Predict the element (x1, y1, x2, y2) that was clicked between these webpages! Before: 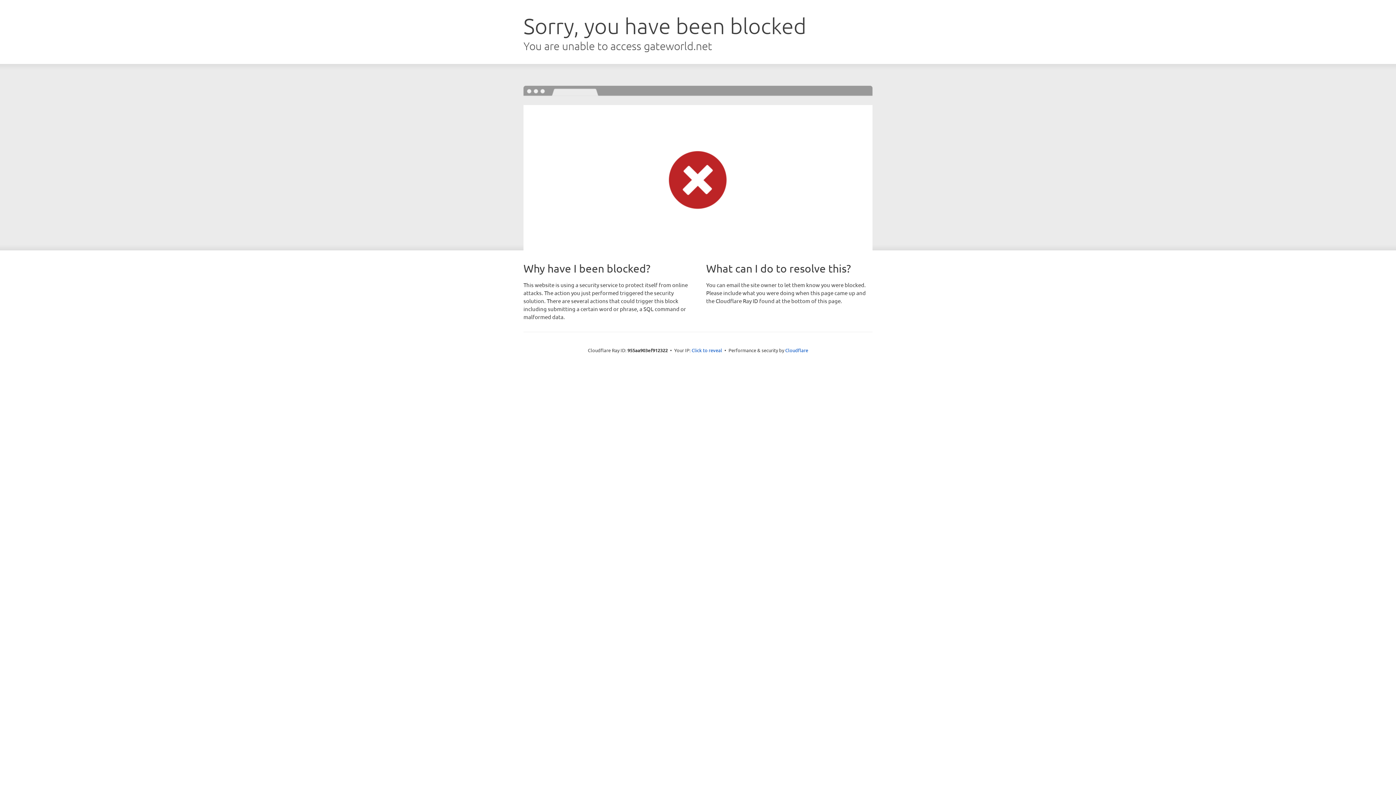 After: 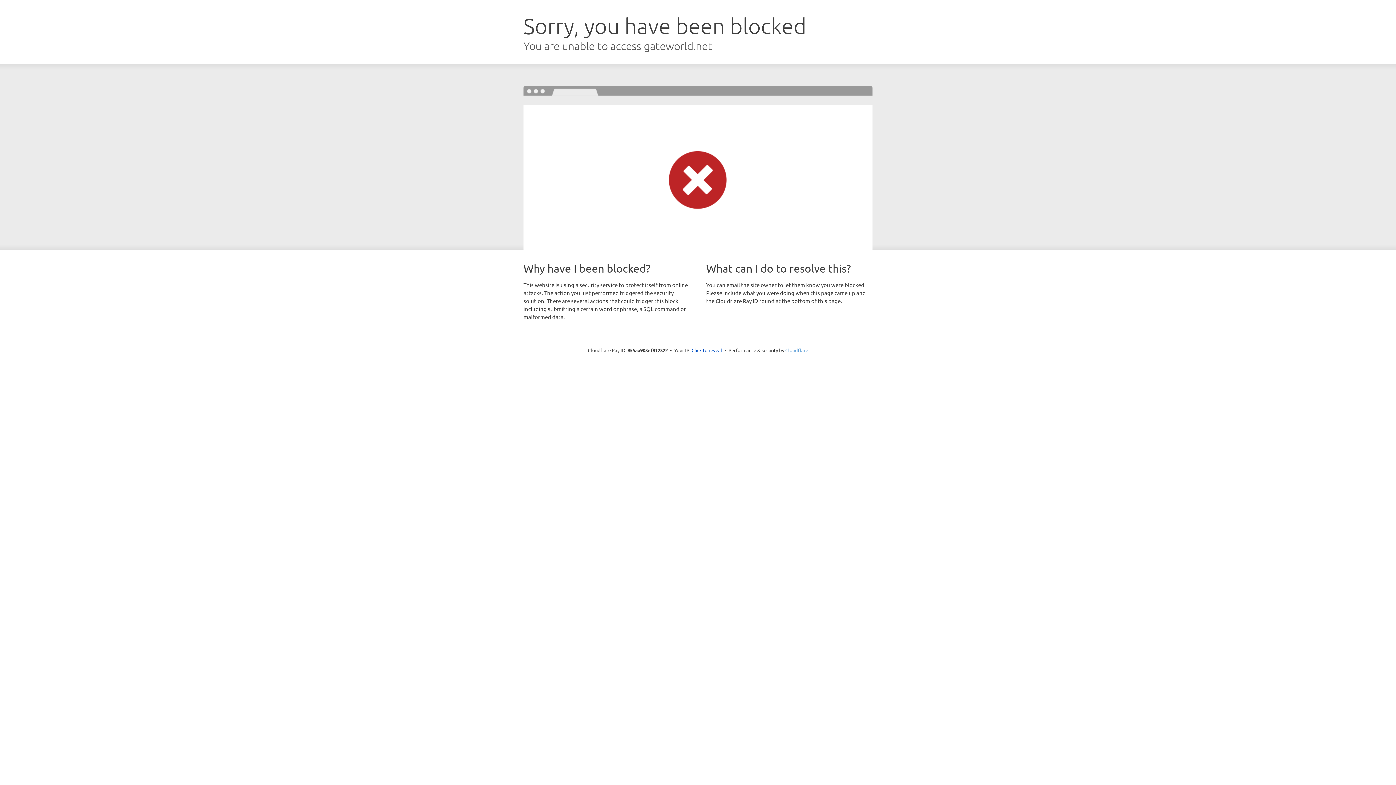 Action: label: Cloudflare bbox: (785, 347, 808, 353)